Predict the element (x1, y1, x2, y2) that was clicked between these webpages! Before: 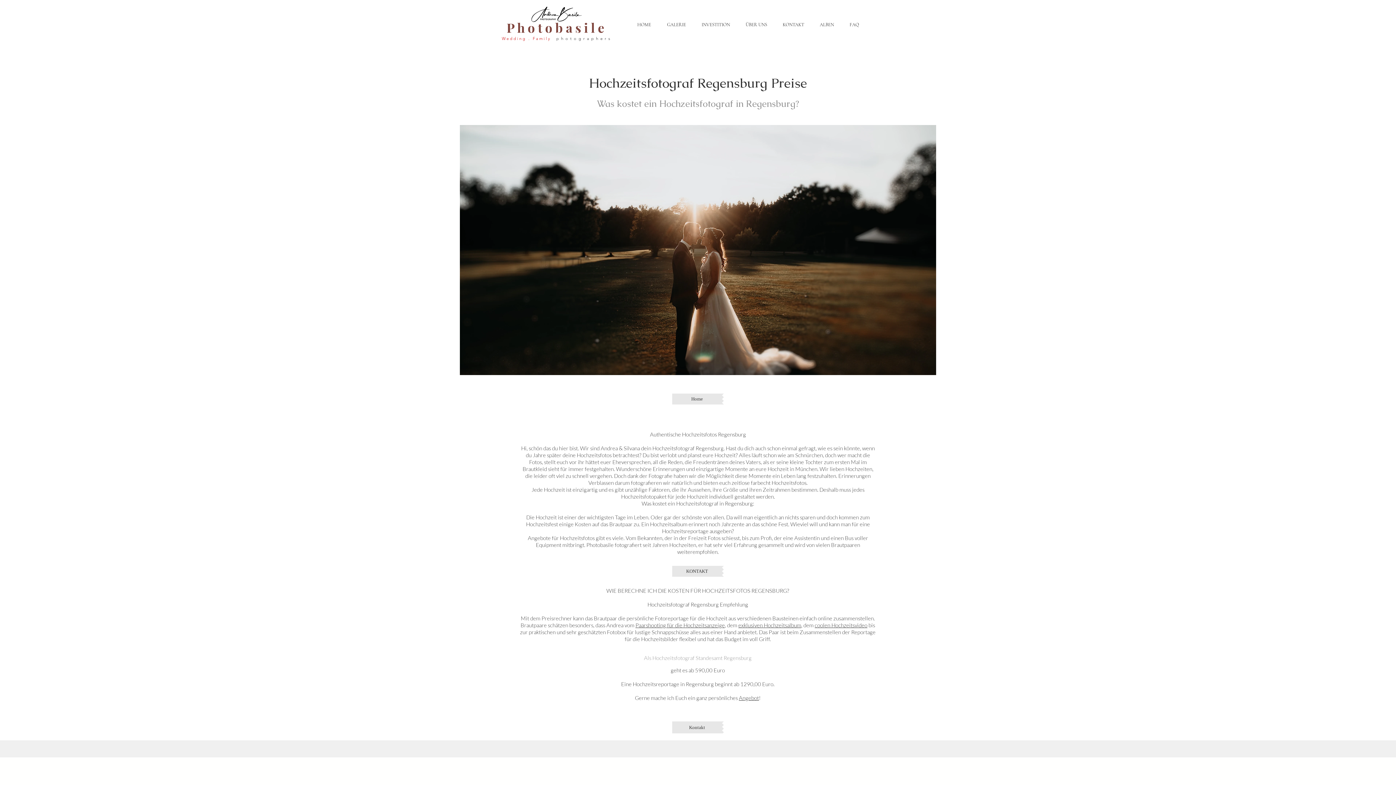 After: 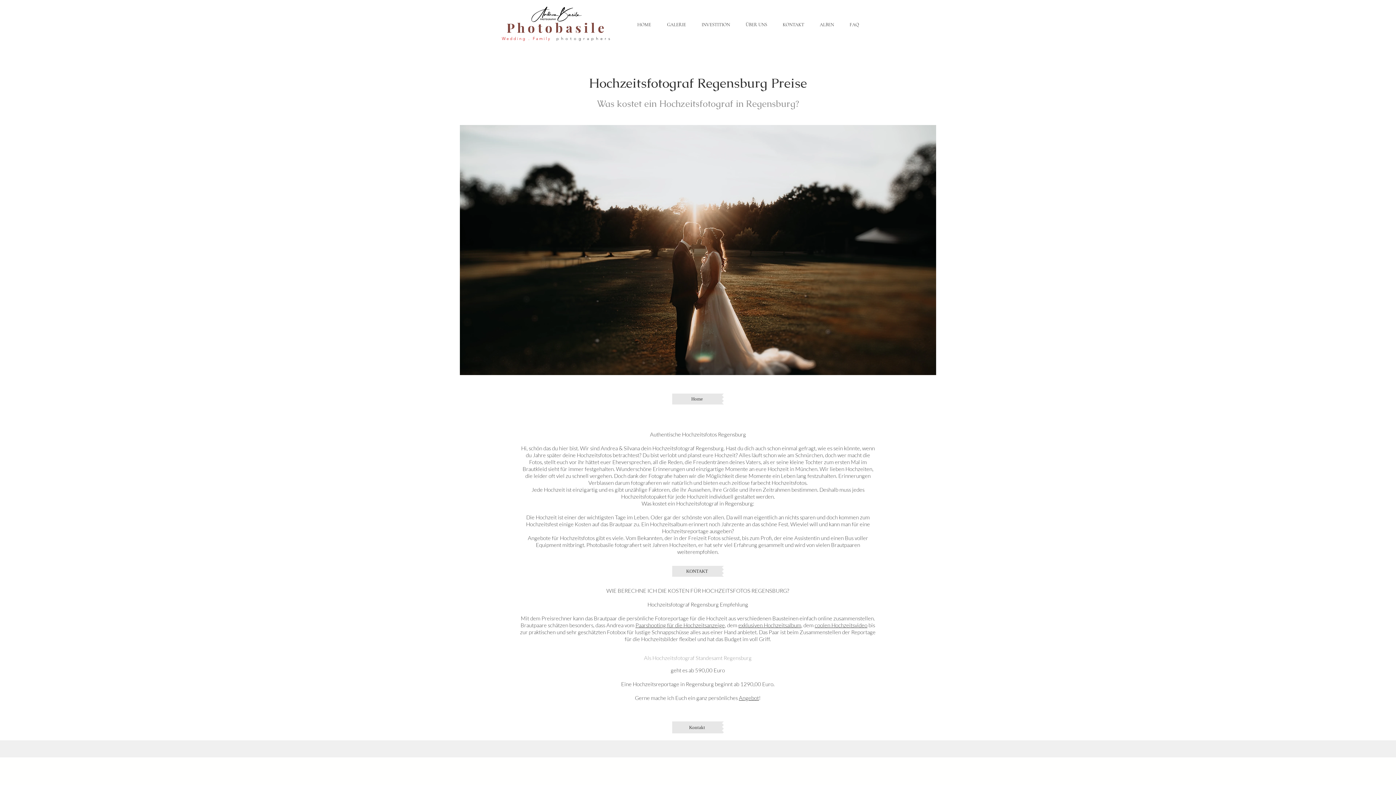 Action: label: coolen Hochzeitsvideo bbox: (814, 622, 867, 629)